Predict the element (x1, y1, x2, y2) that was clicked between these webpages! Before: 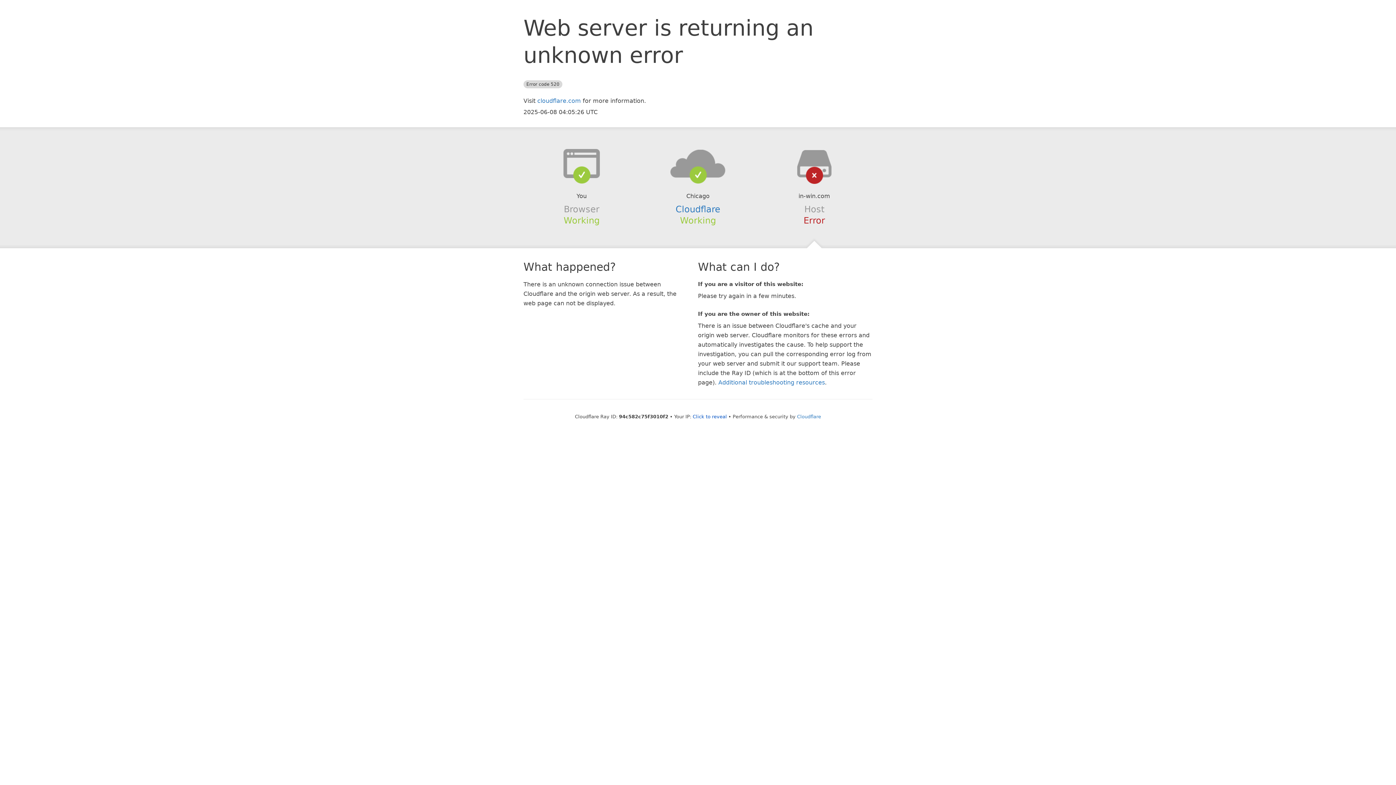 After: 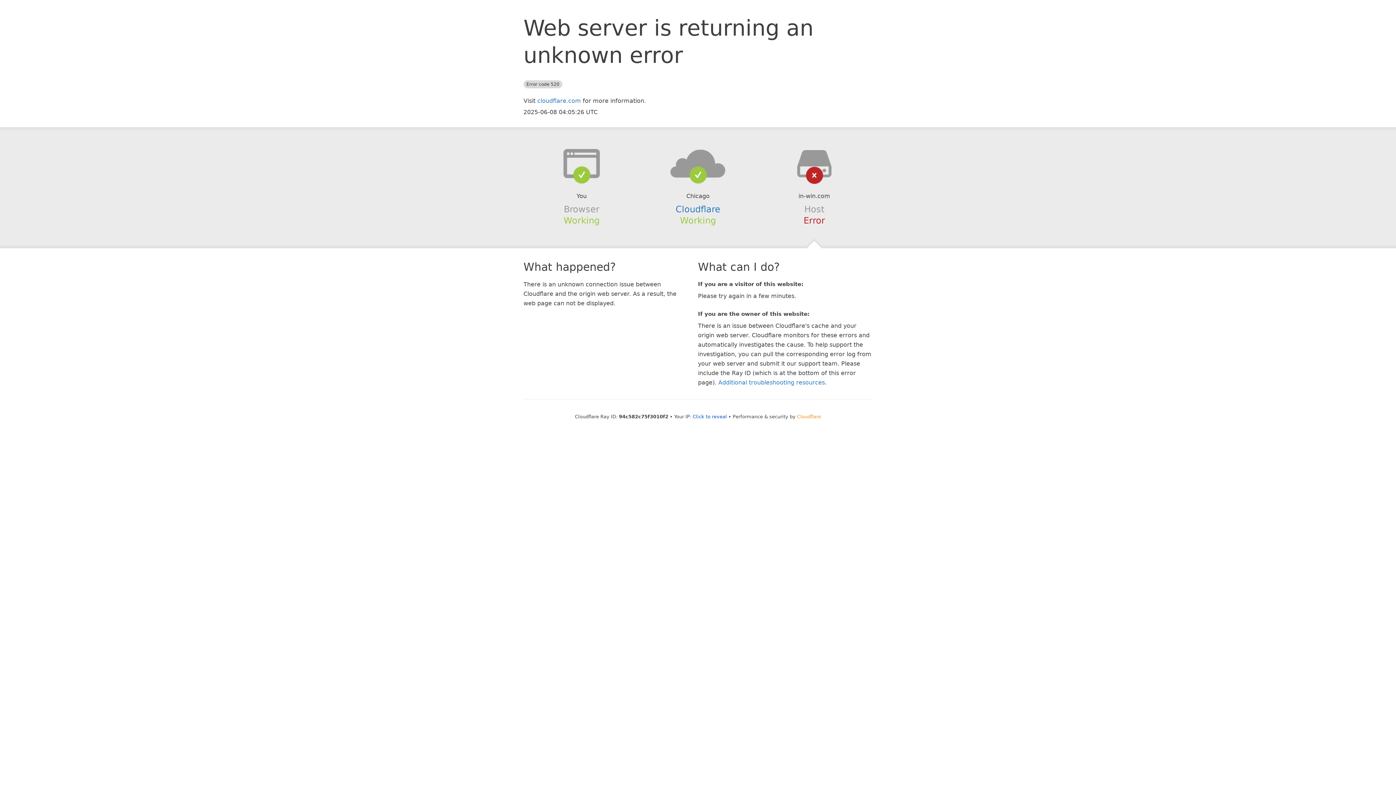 Action: bbox: (797, 414, 821, 419) label: Cloudflare